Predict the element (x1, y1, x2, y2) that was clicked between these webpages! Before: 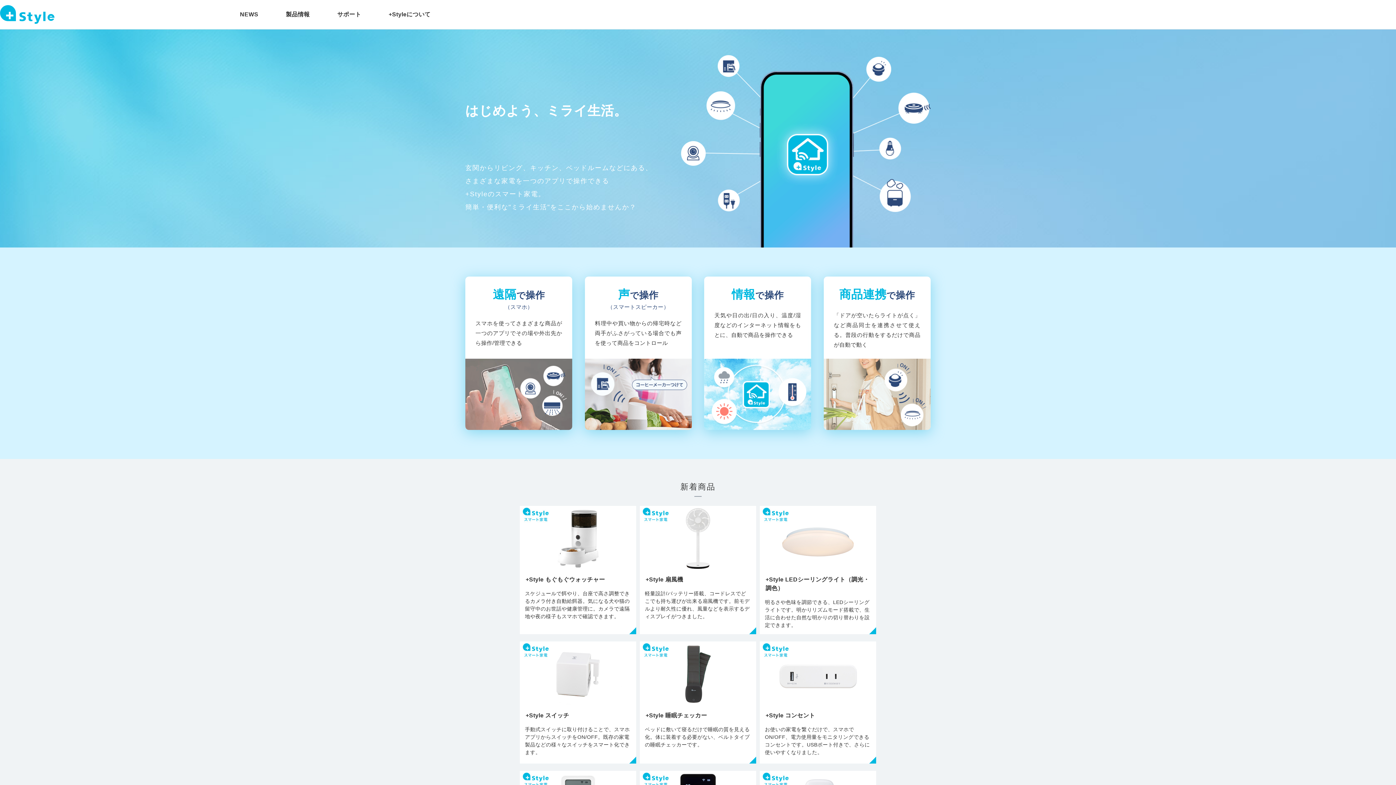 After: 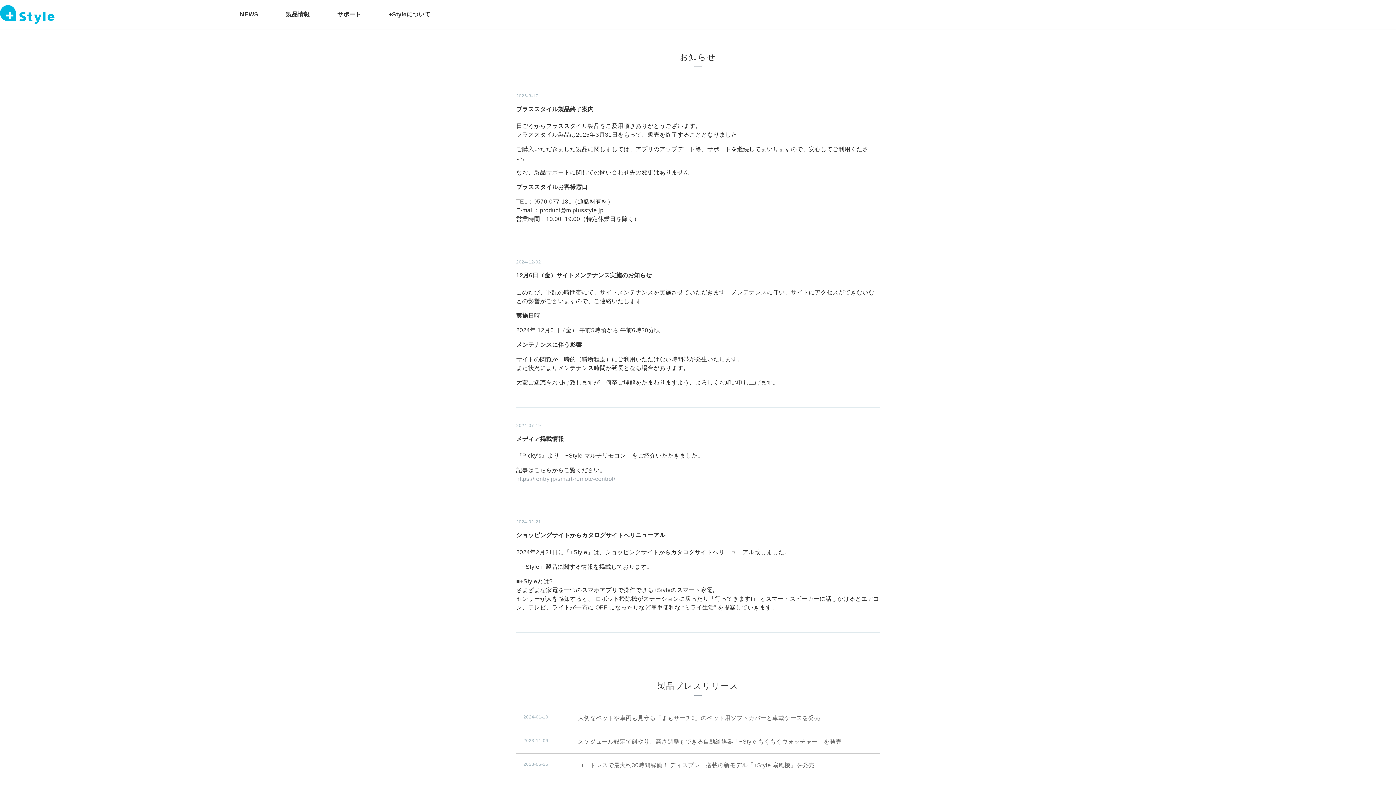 Action: bbox: (240, 10, 258, 18) label: NEWS